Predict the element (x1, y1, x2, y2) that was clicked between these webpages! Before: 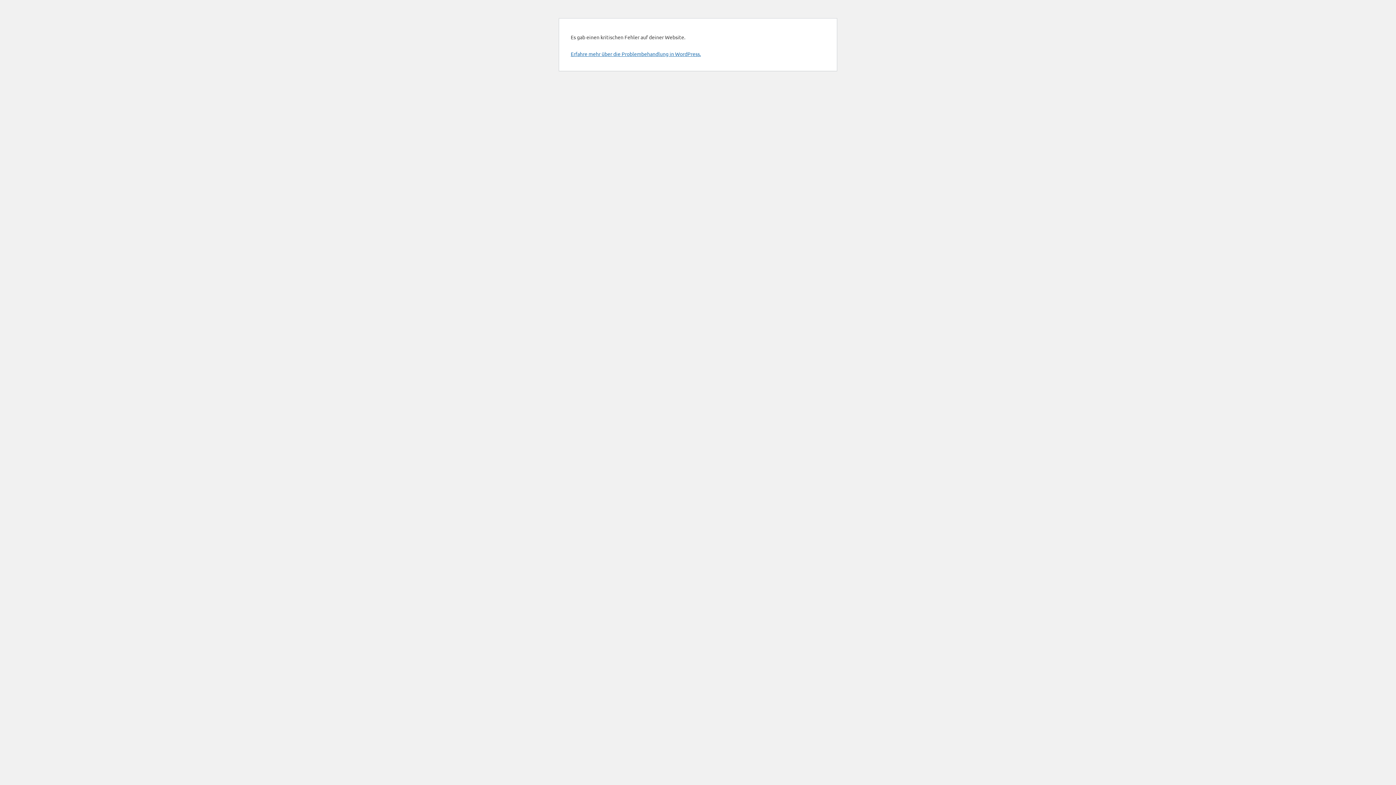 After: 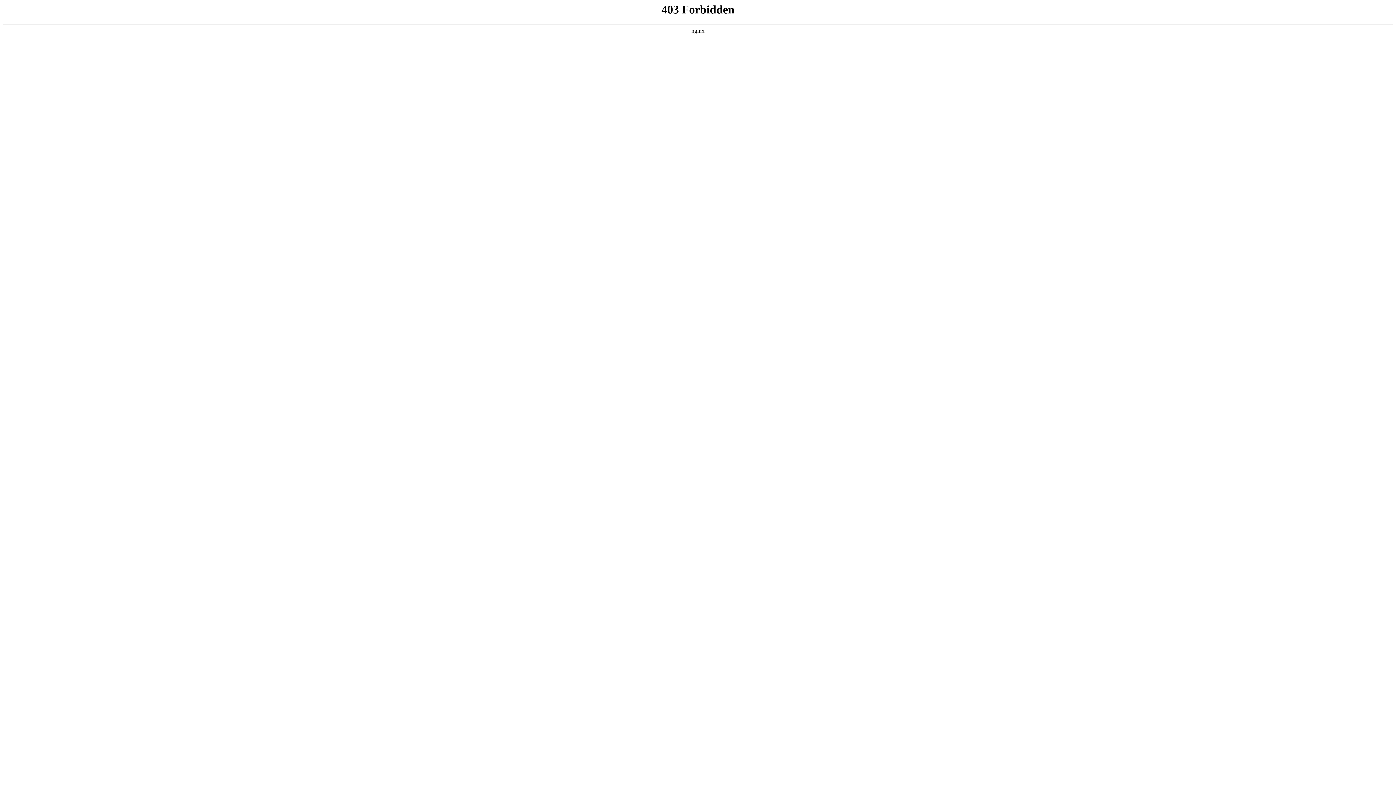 Action: bbox: (570, 50, 701, 57) label: Erfahre mehr über die Problembehandlung in WordPress.